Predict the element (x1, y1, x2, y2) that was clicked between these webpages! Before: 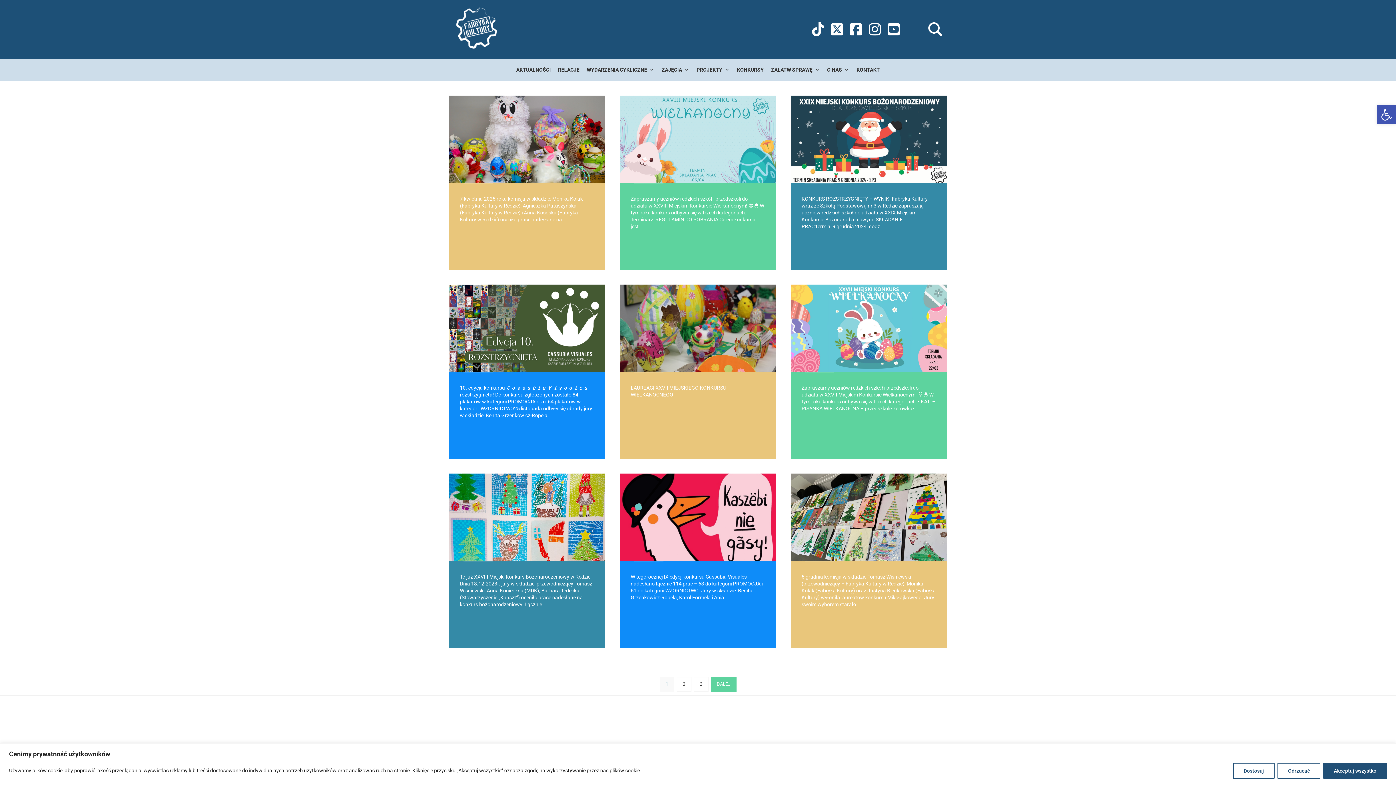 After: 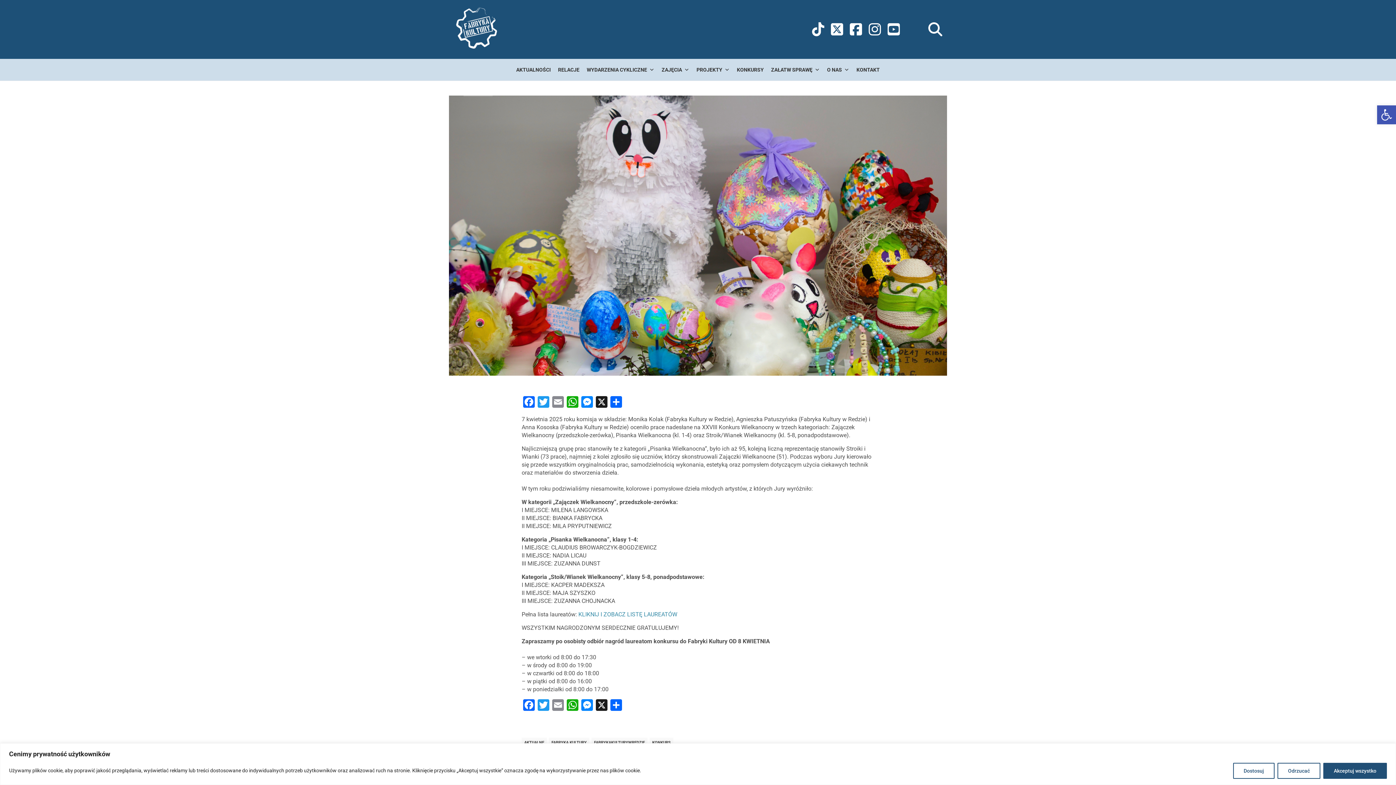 Action: bbox: (449, 95, 605, 183)